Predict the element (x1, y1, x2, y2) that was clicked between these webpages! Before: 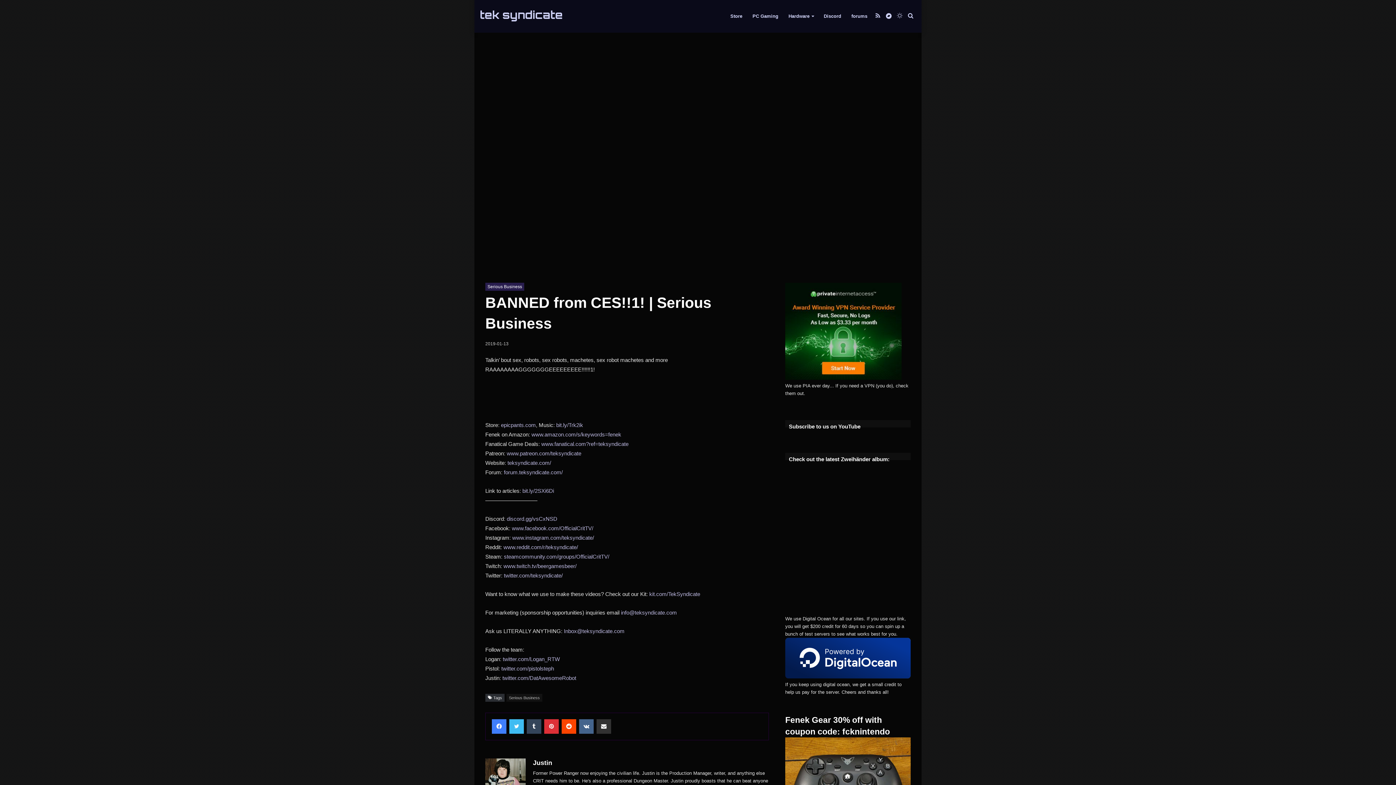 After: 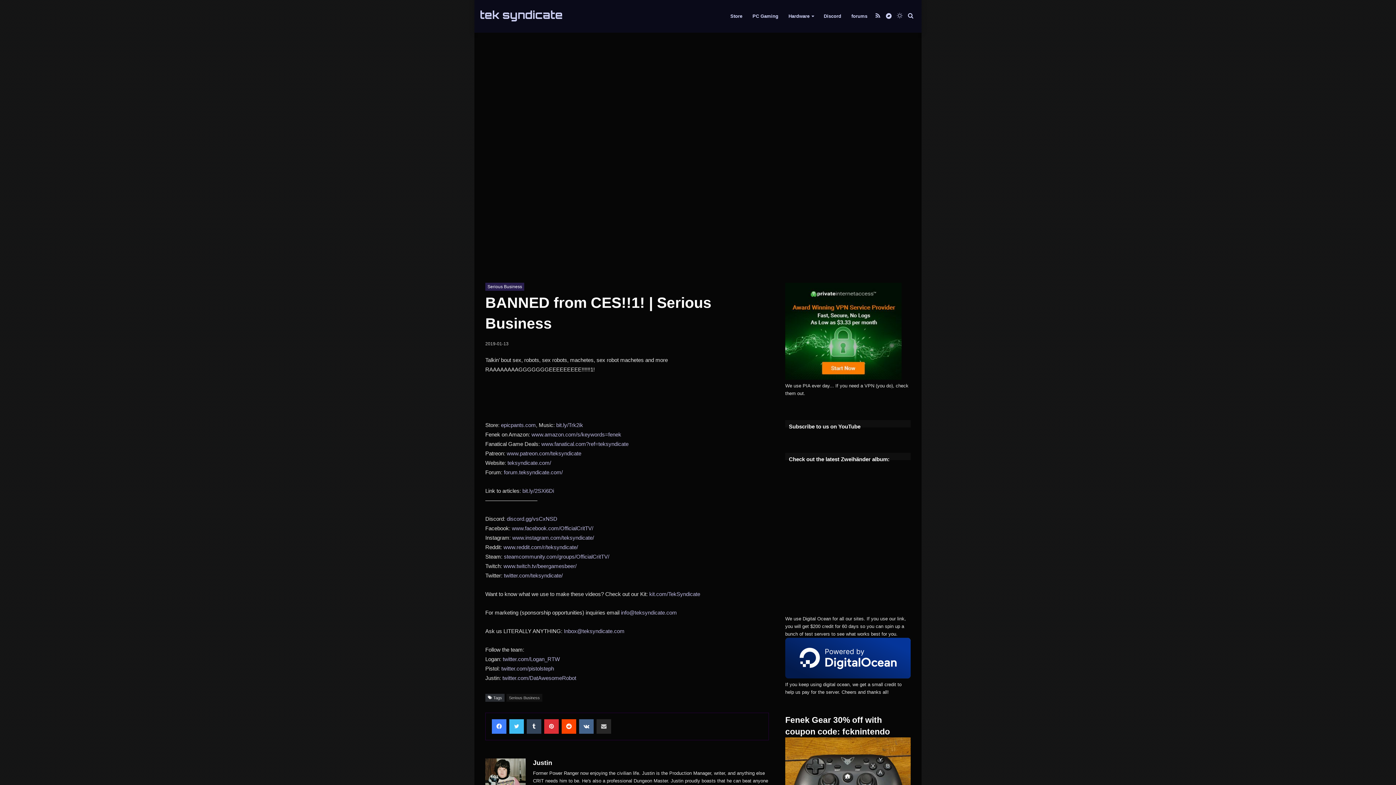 Action: bbox: (596, 719, 611, 734) label: Share via Email